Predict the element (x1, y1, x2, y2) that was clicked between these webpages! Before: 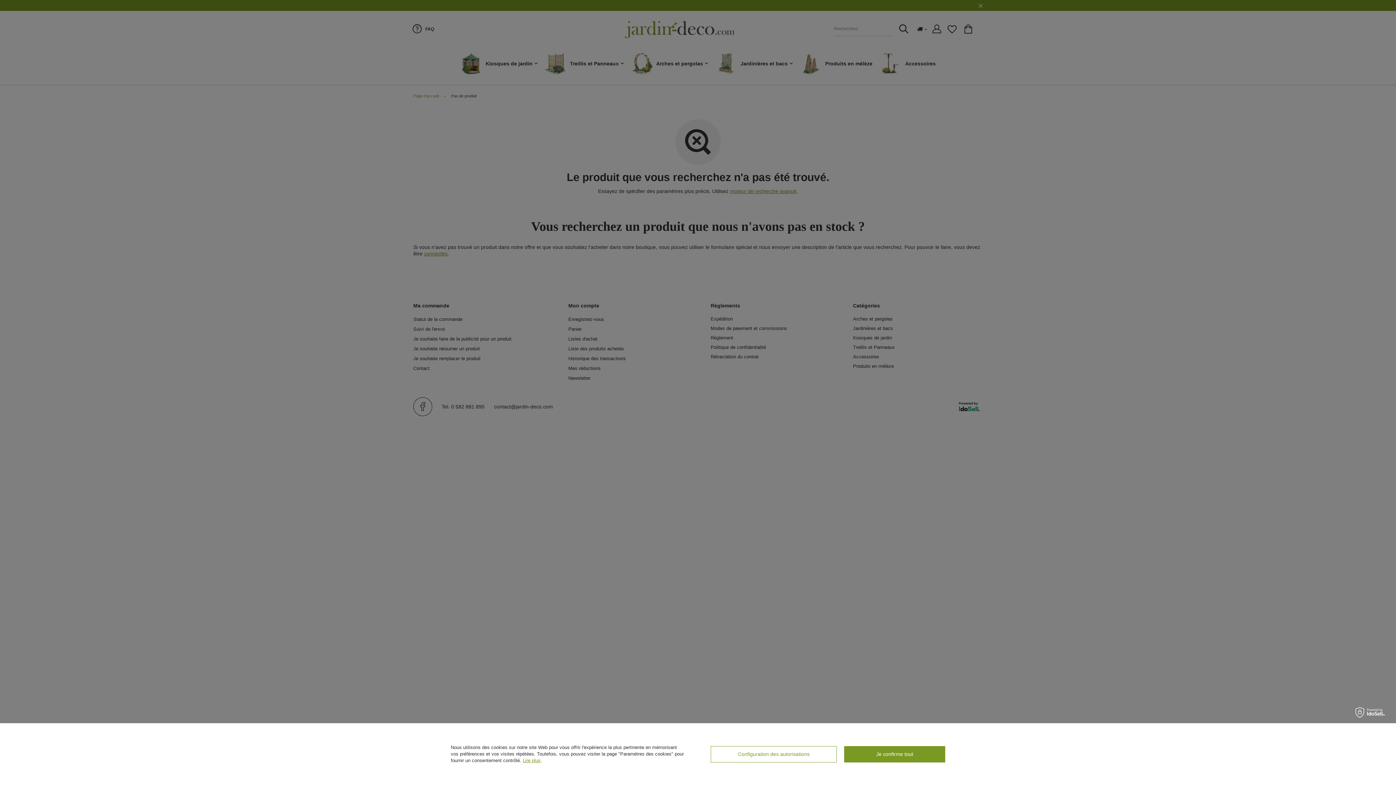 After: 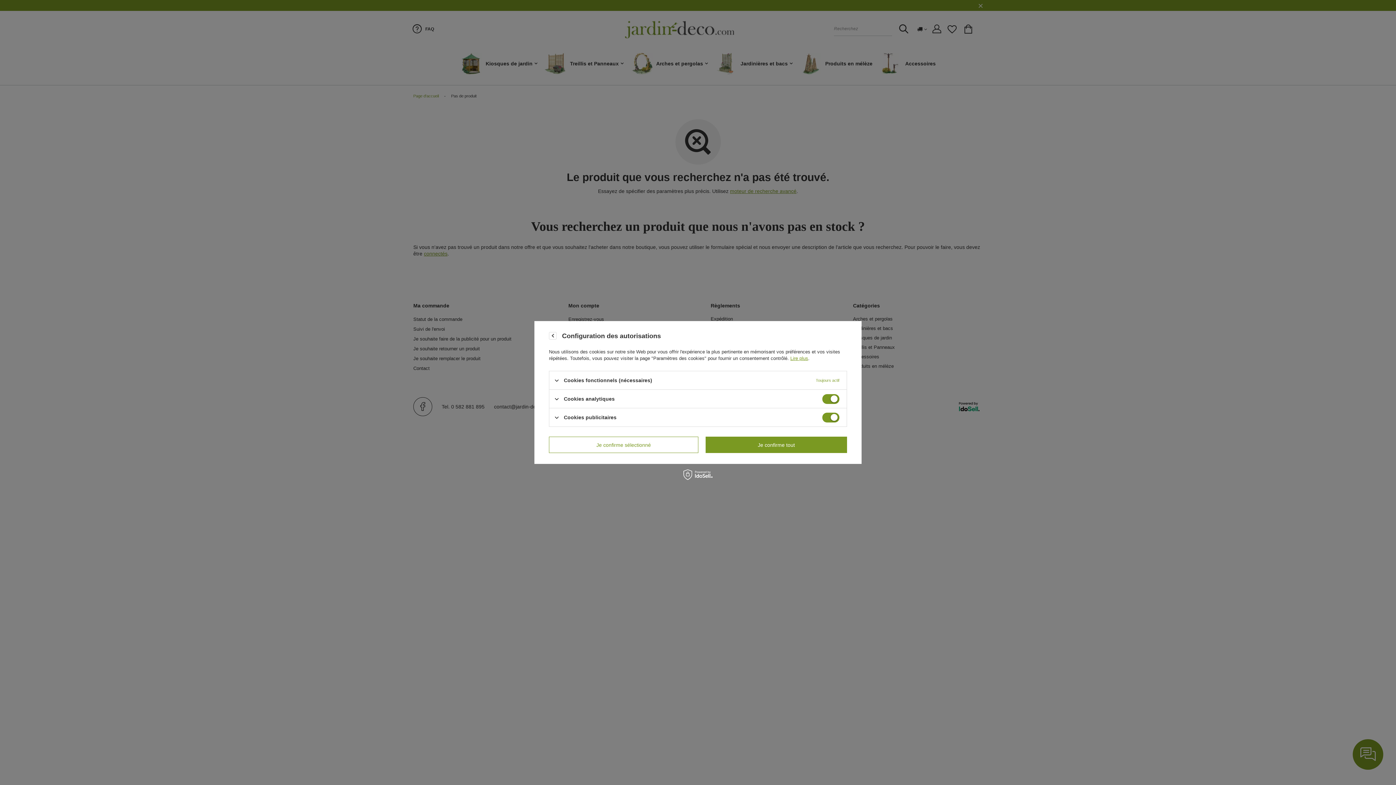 Action: bbox: (710, 746, 837, 762) label: Configuration des autorisations